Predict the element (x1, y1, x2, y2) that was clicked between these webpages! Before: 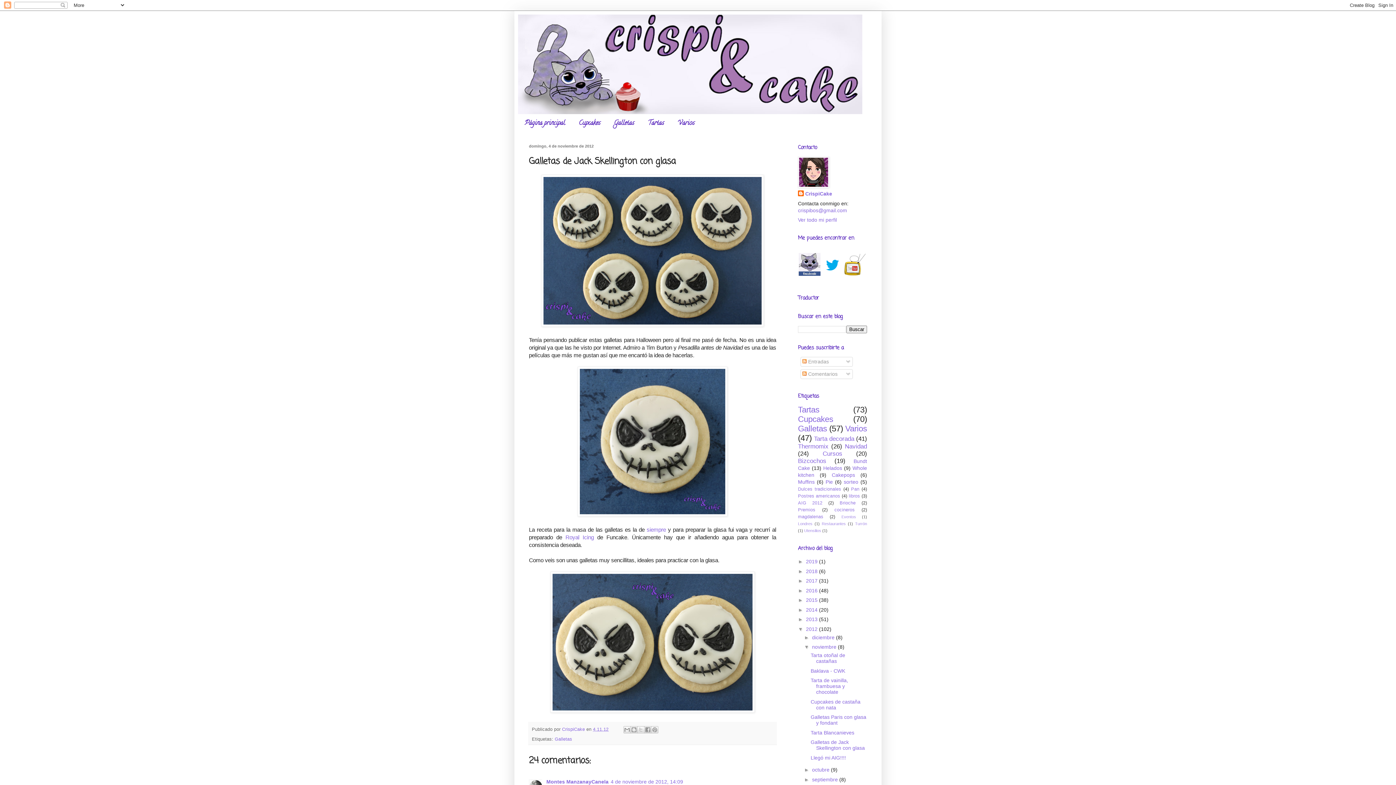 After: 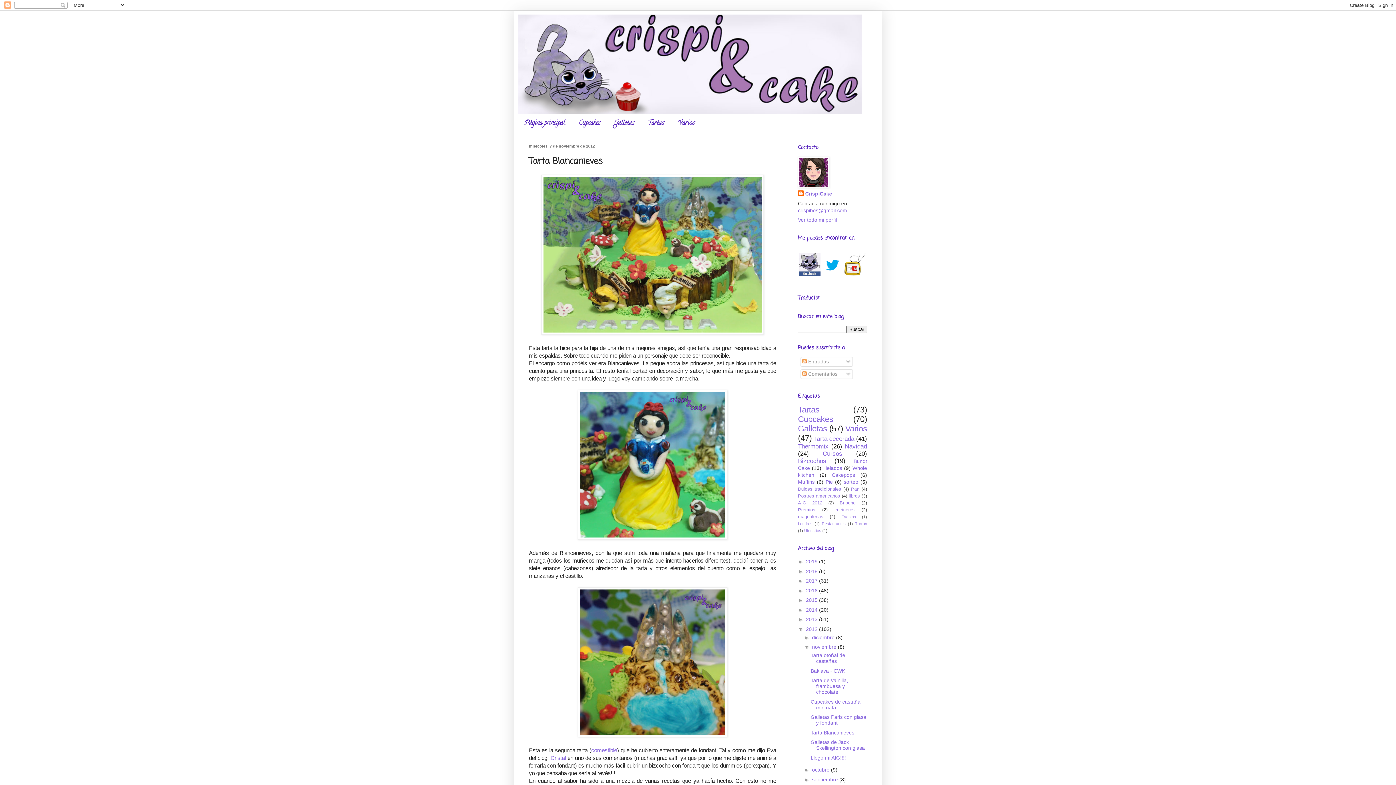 Action: bbox: (810, 730, 854, 735) label: Tarta Blancanieves